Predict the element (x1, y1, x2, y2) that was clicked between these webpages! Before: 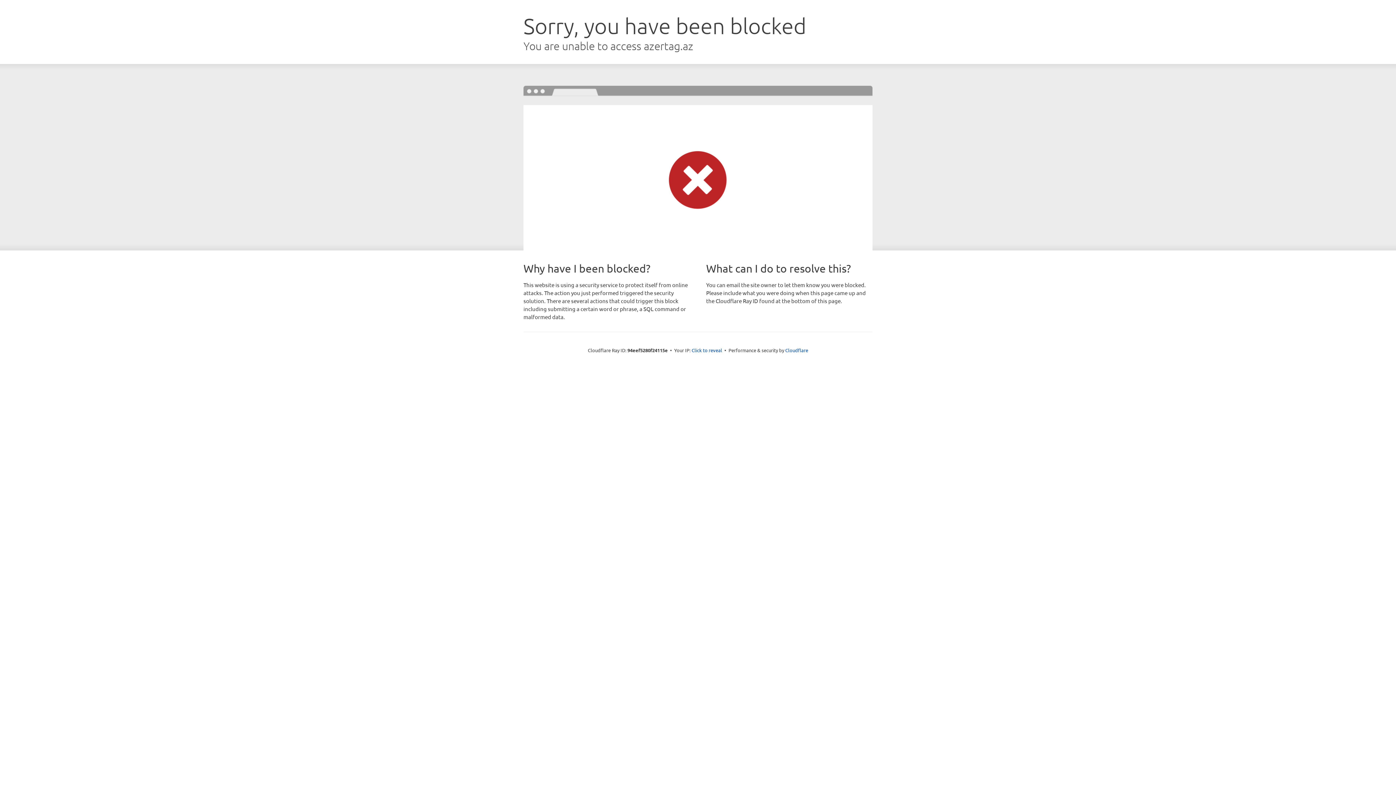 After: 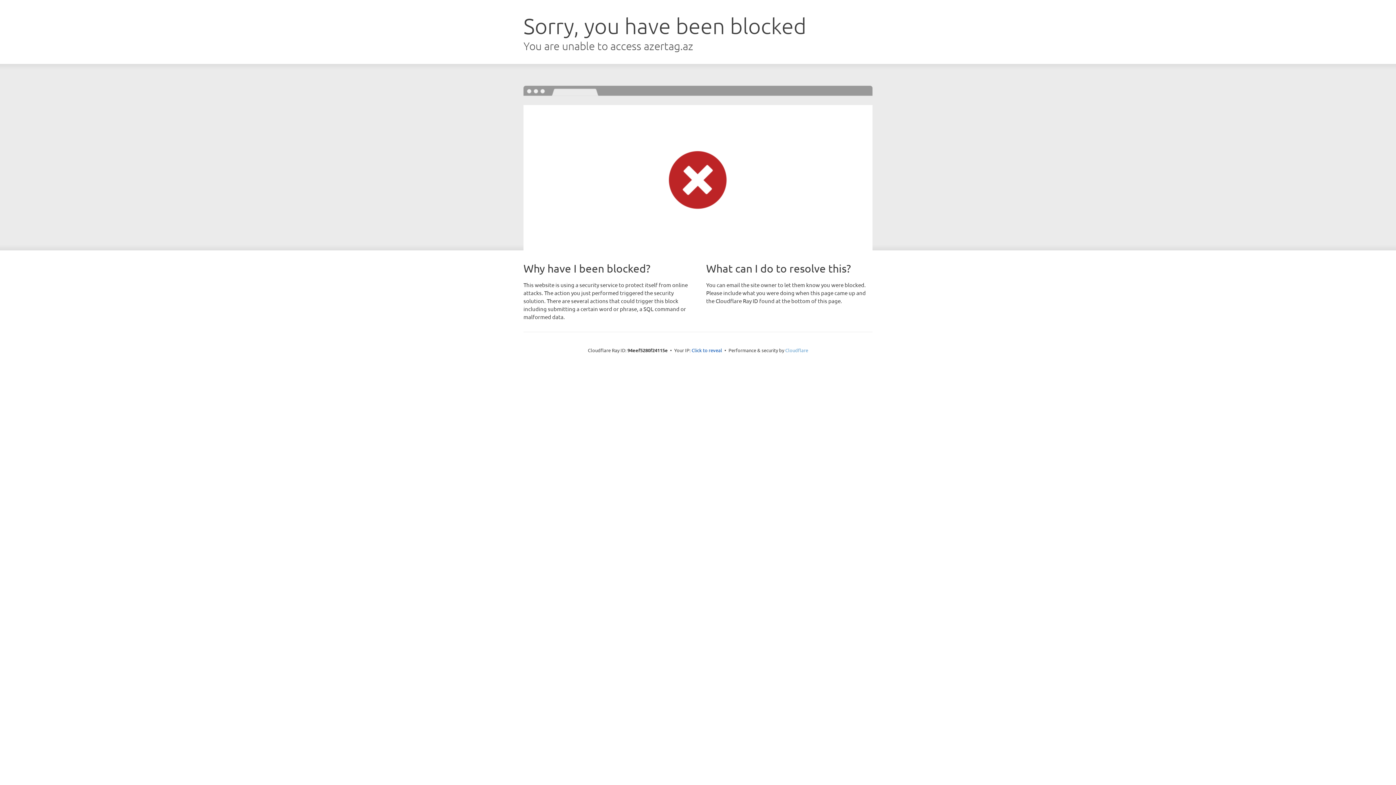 Action: label: Cloudflare bbox: (785, 347, 808, 353)